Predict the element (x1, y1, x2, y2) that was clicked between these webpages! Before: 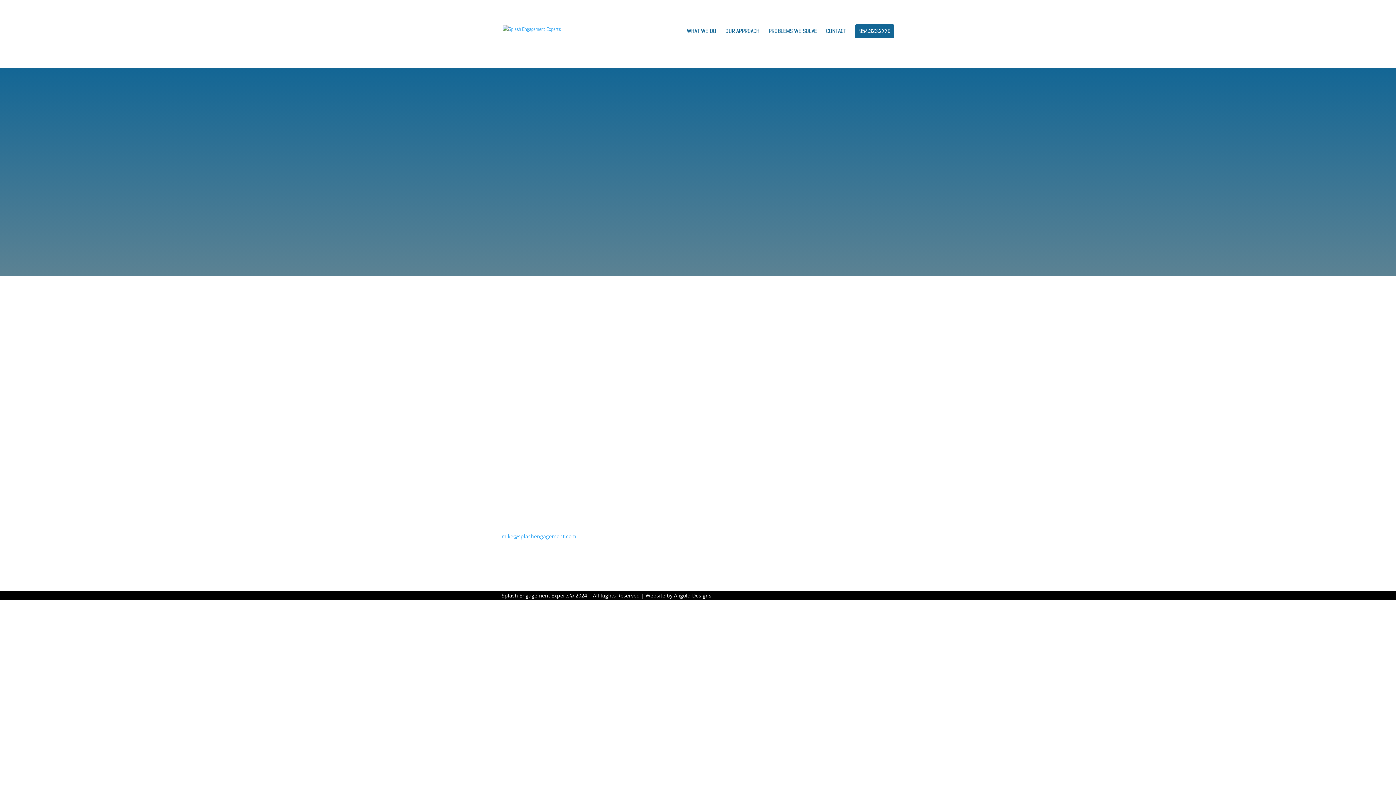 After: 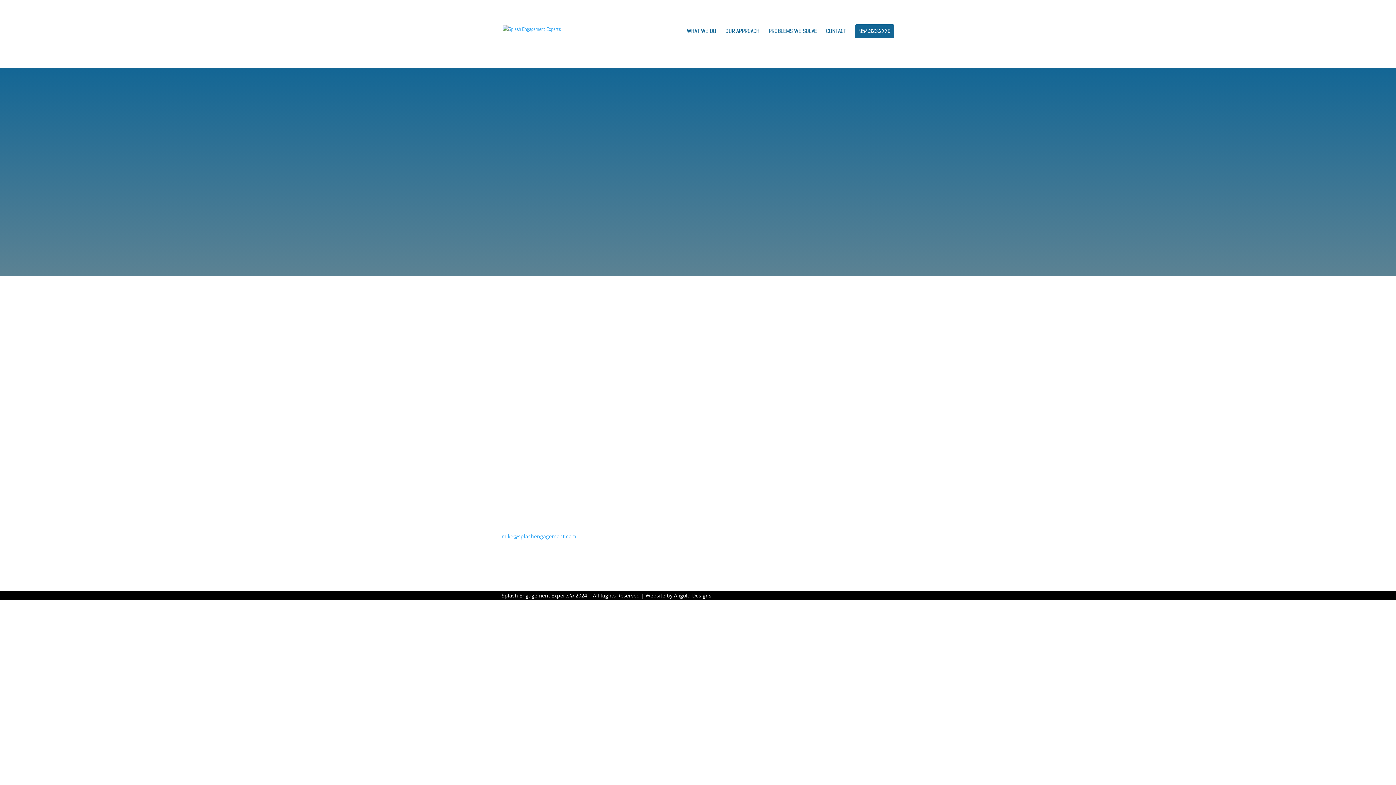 Action: bbox: (674, 592, 711, 599) label: Aligold Designs